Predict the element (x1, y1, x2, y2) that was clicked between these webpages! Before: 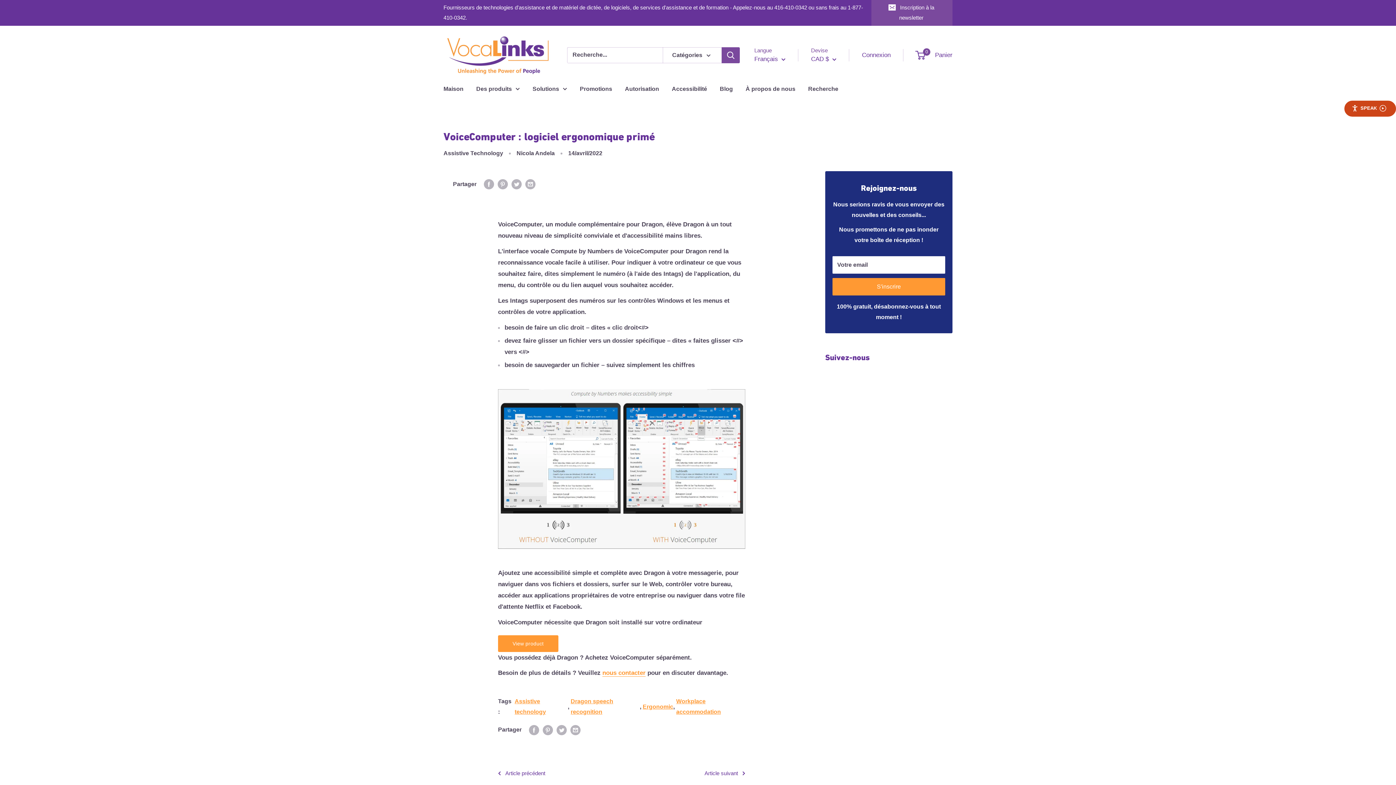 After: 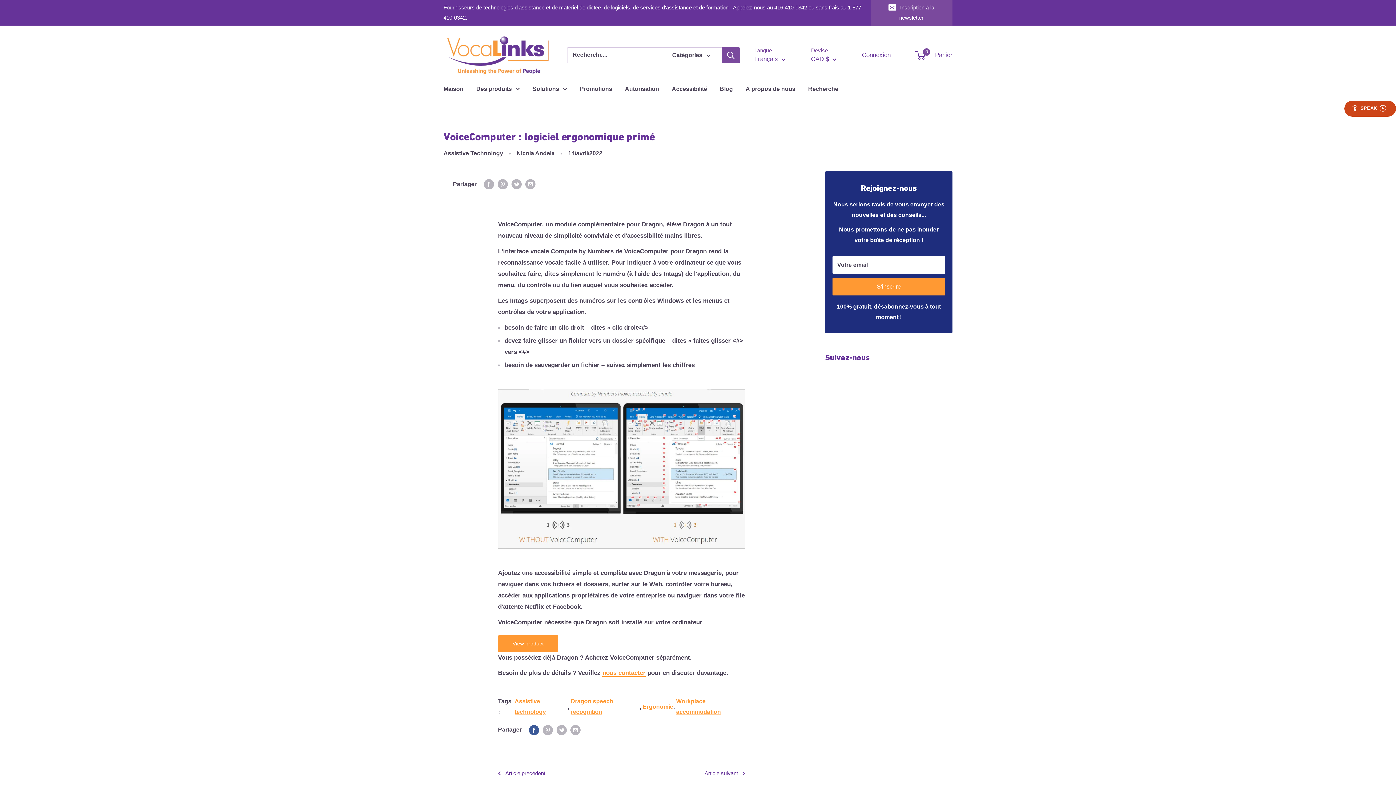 Action: bbox: (529, 708, 539, 719) label: Partager sur Facebook